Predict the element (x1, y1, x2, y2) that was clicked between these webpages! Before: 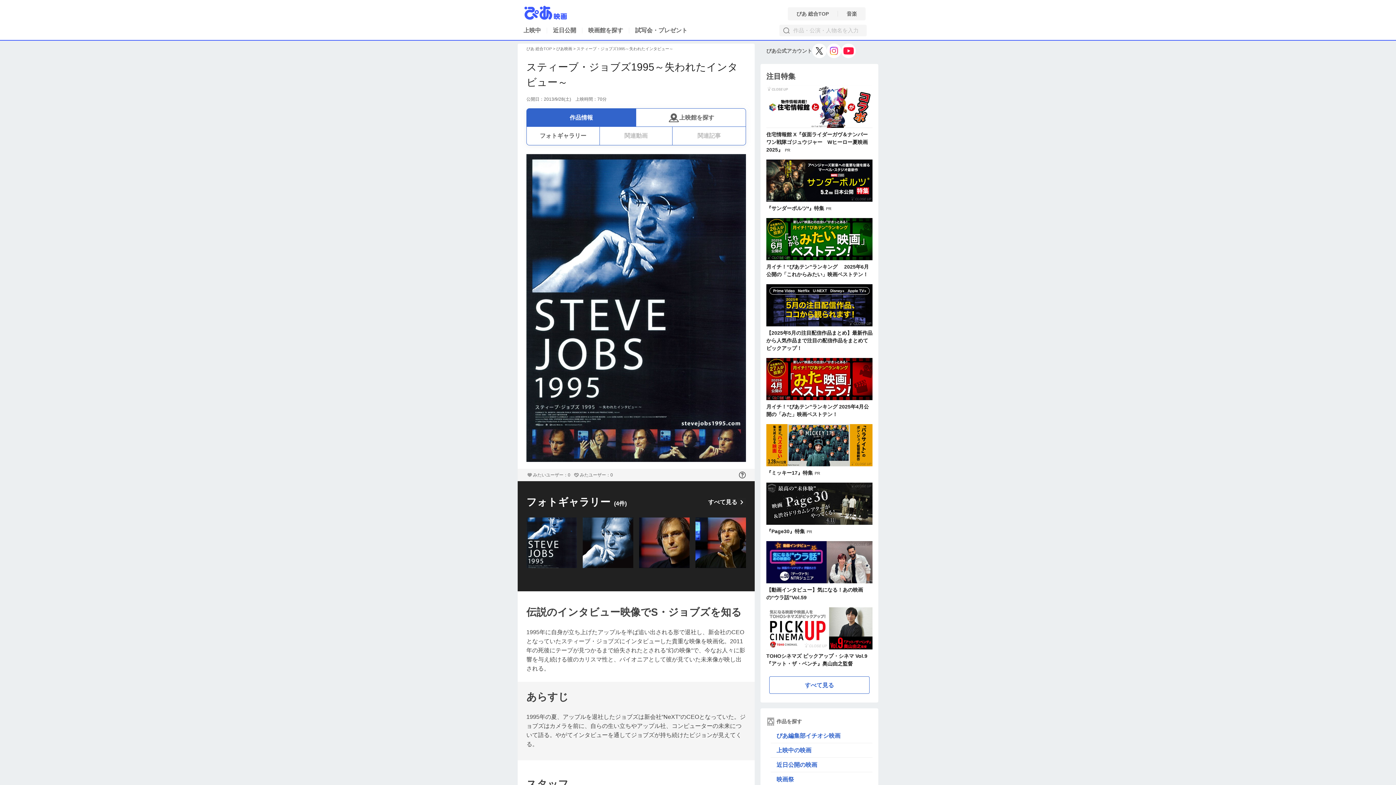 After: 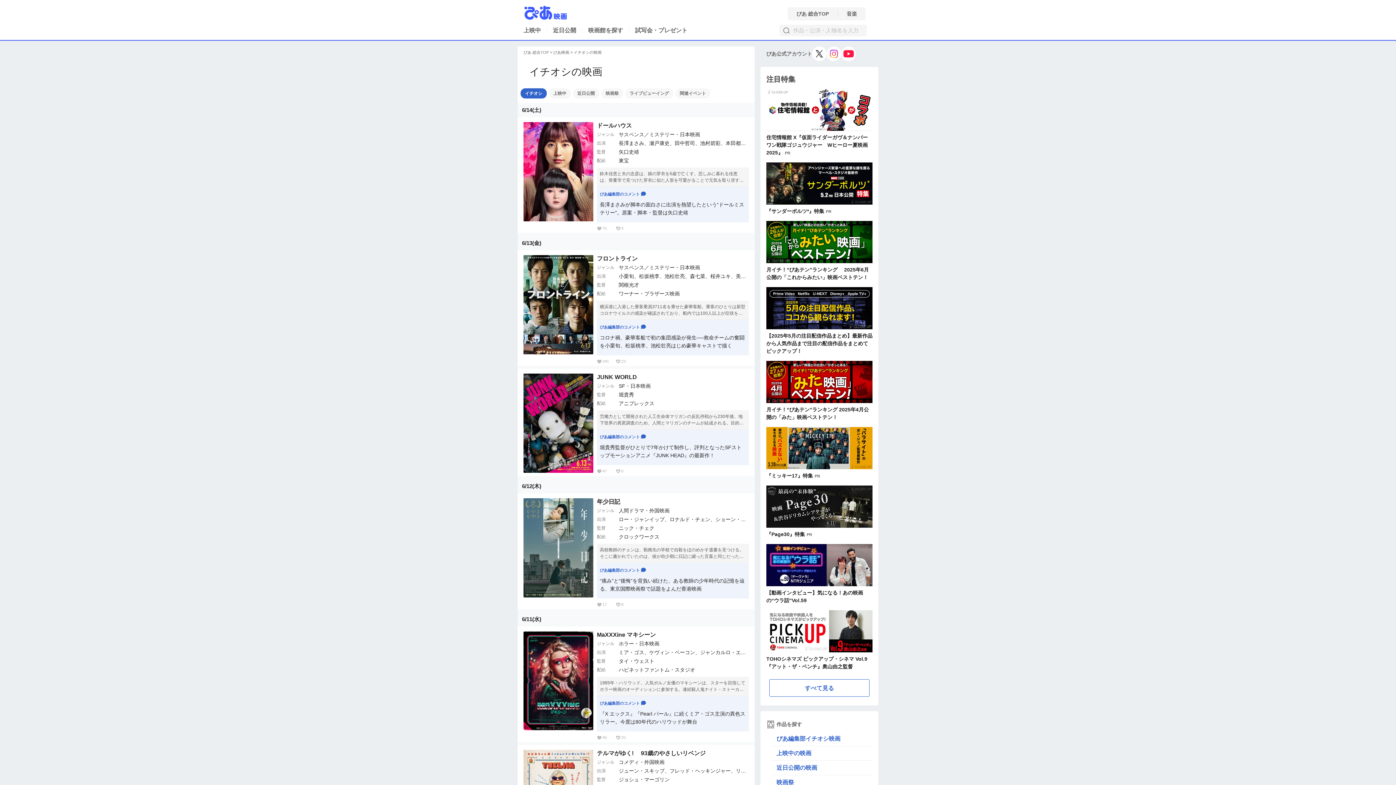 Action: label: ぴあ編集部イチオシ映画 bbox: (776, 729, 866, 743)